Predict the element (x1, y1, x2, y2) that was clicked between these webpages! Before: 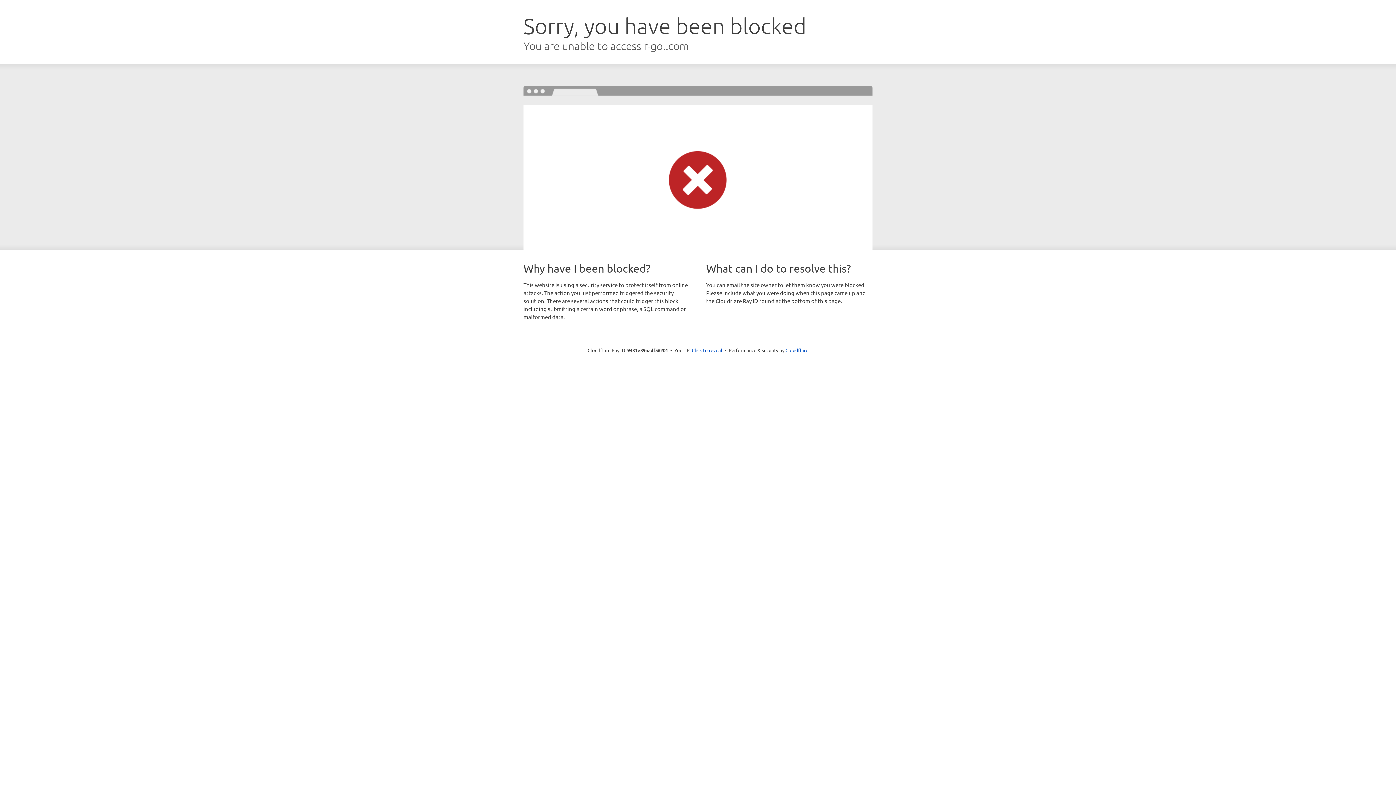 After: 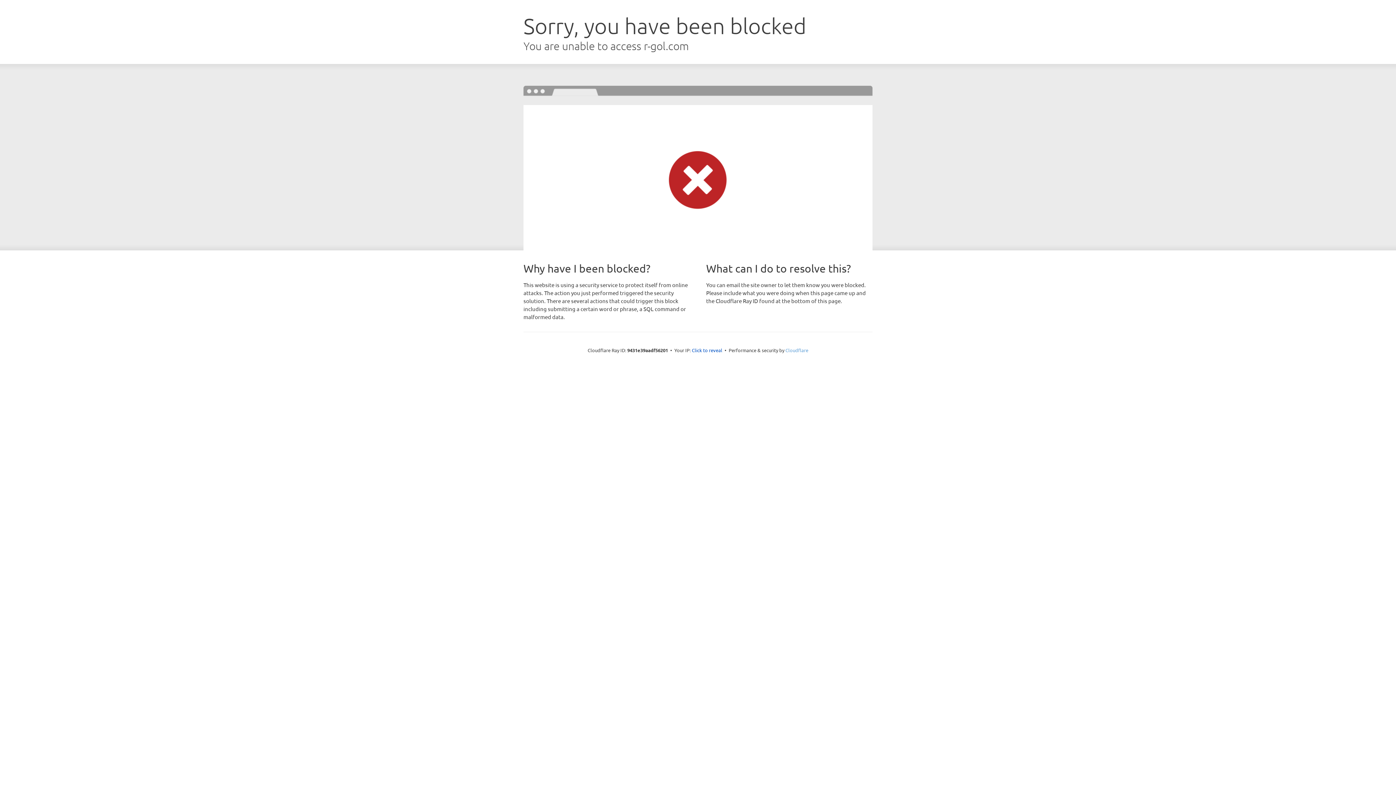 Action: label: Cloudflare bbox: (785, 347, 808, 353)